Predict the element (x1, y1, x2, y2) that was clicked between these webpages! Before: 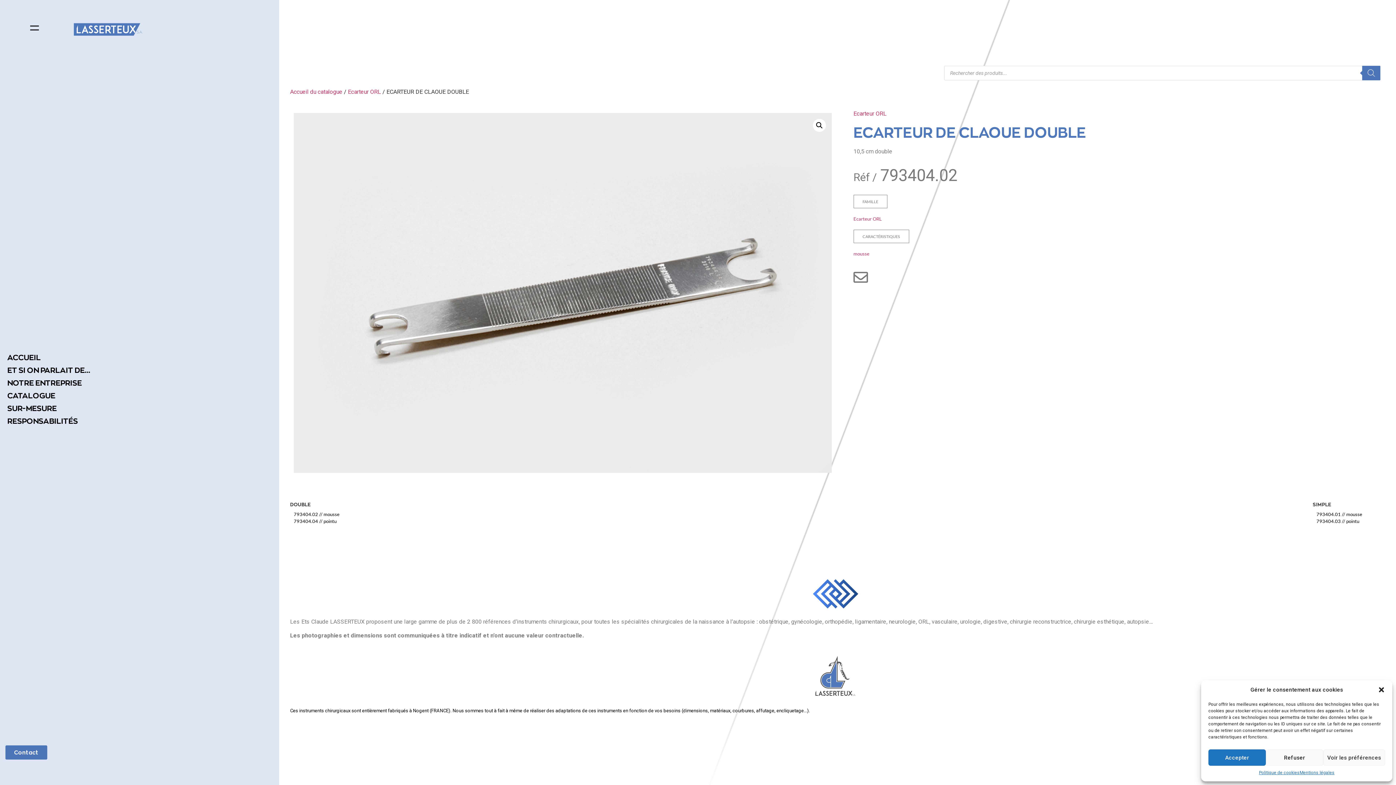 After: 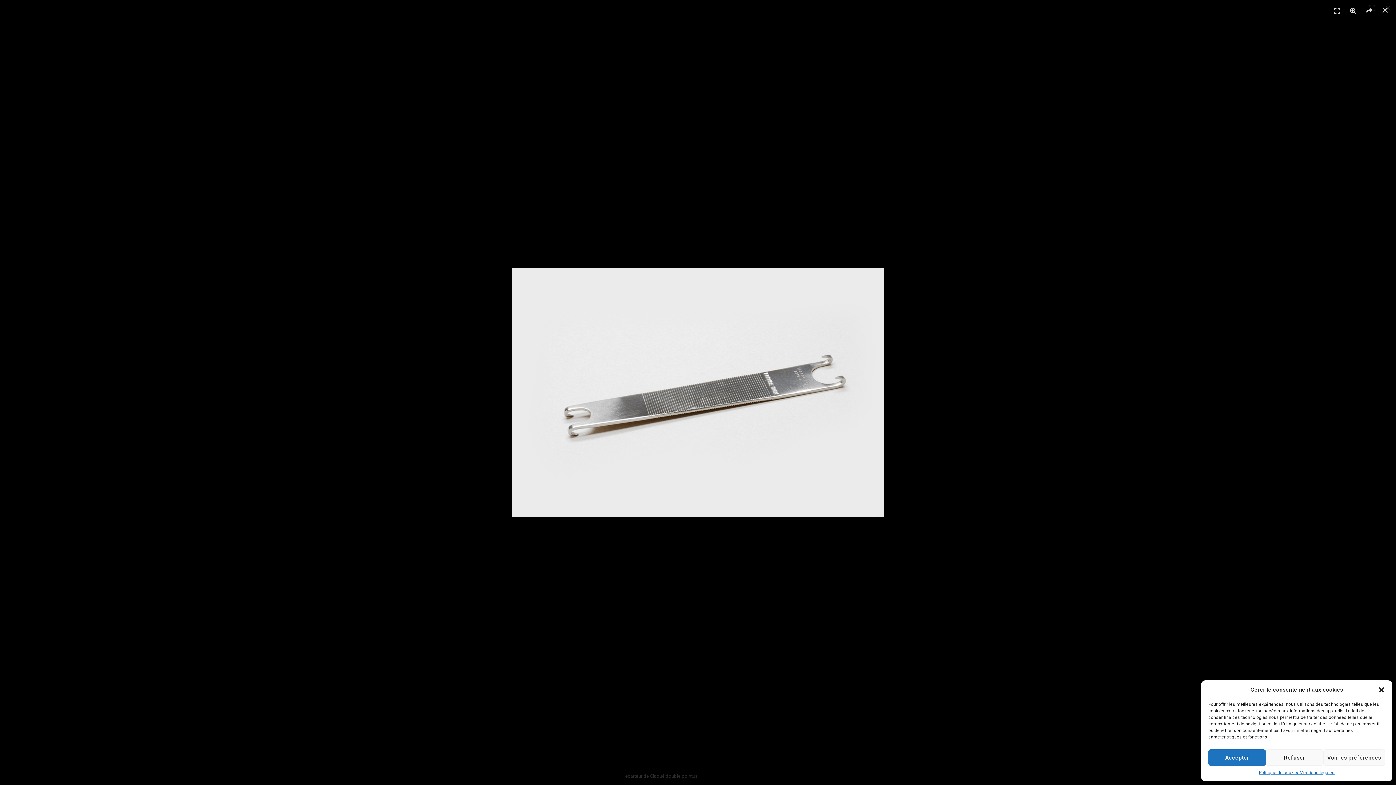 Action: bbox: (293, 113, 831, 472)